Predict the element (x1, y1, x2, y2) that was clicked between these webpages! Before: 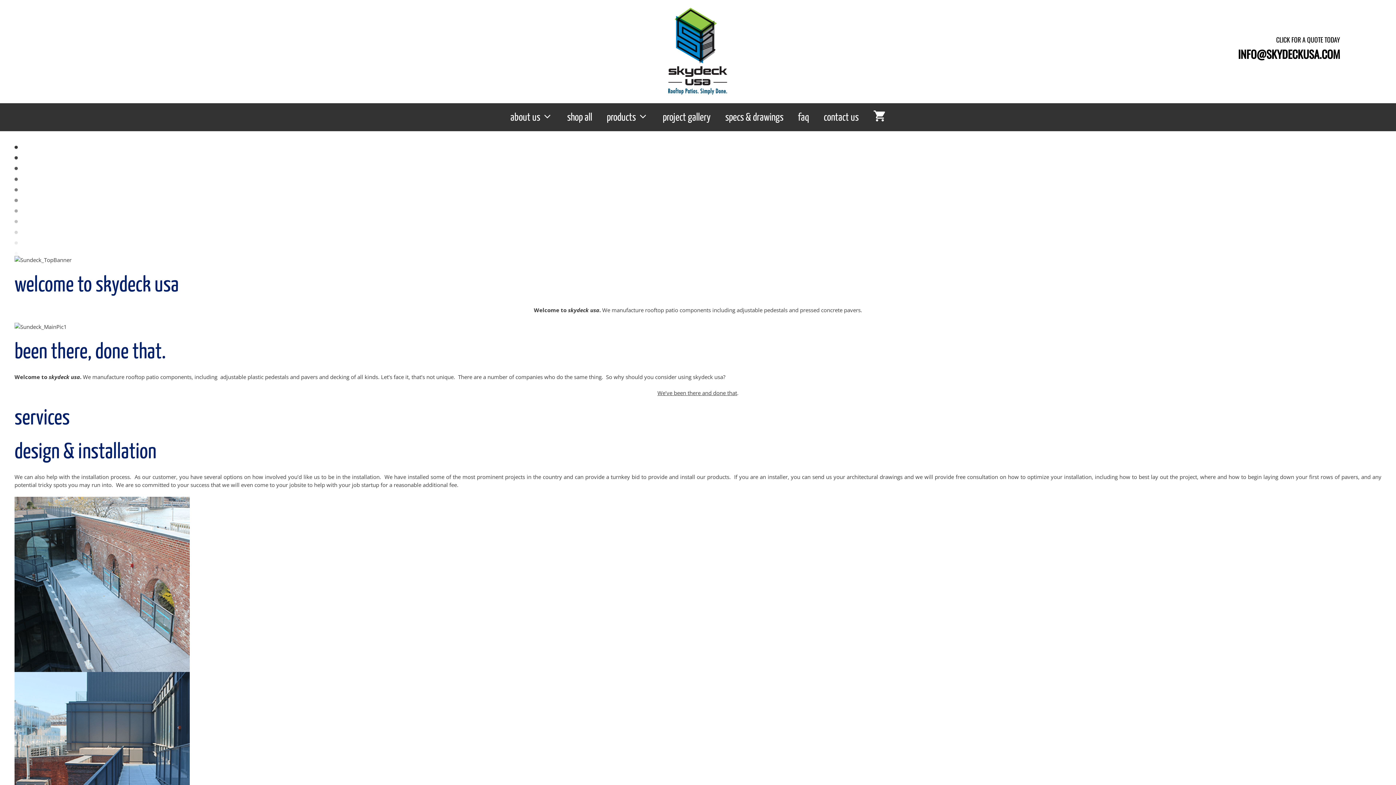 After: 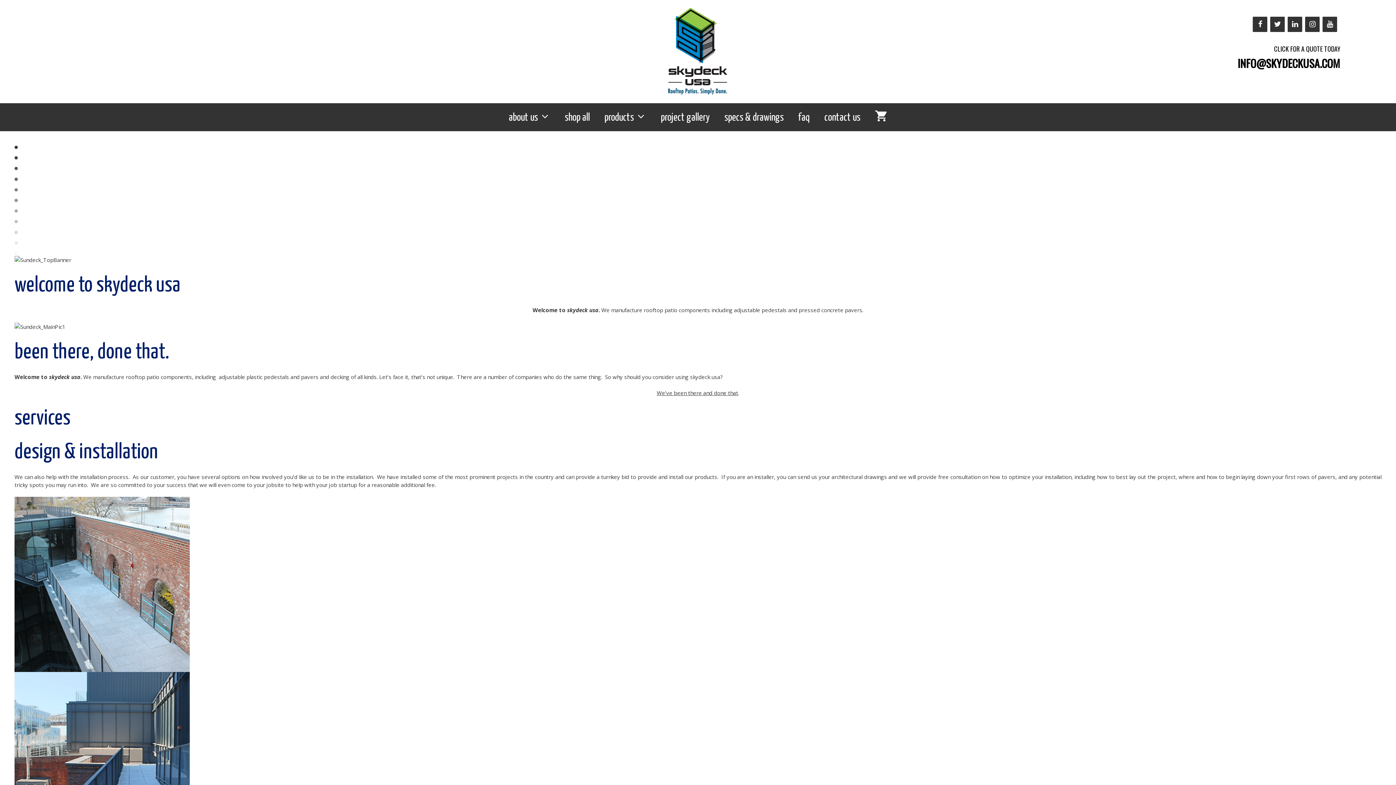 Action: label: INFO@SKYDECKUSA.COM bbox: (1238, 45, 1340, 62)